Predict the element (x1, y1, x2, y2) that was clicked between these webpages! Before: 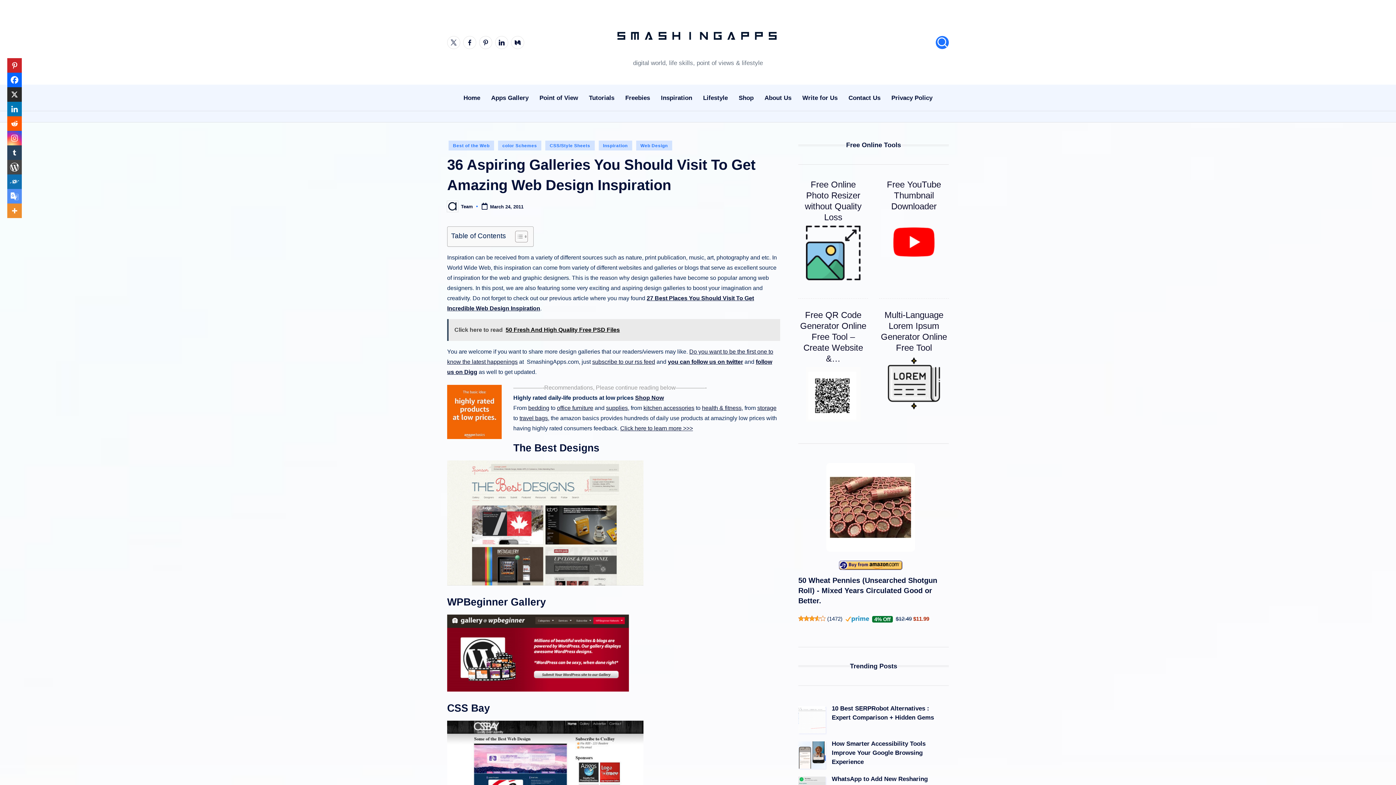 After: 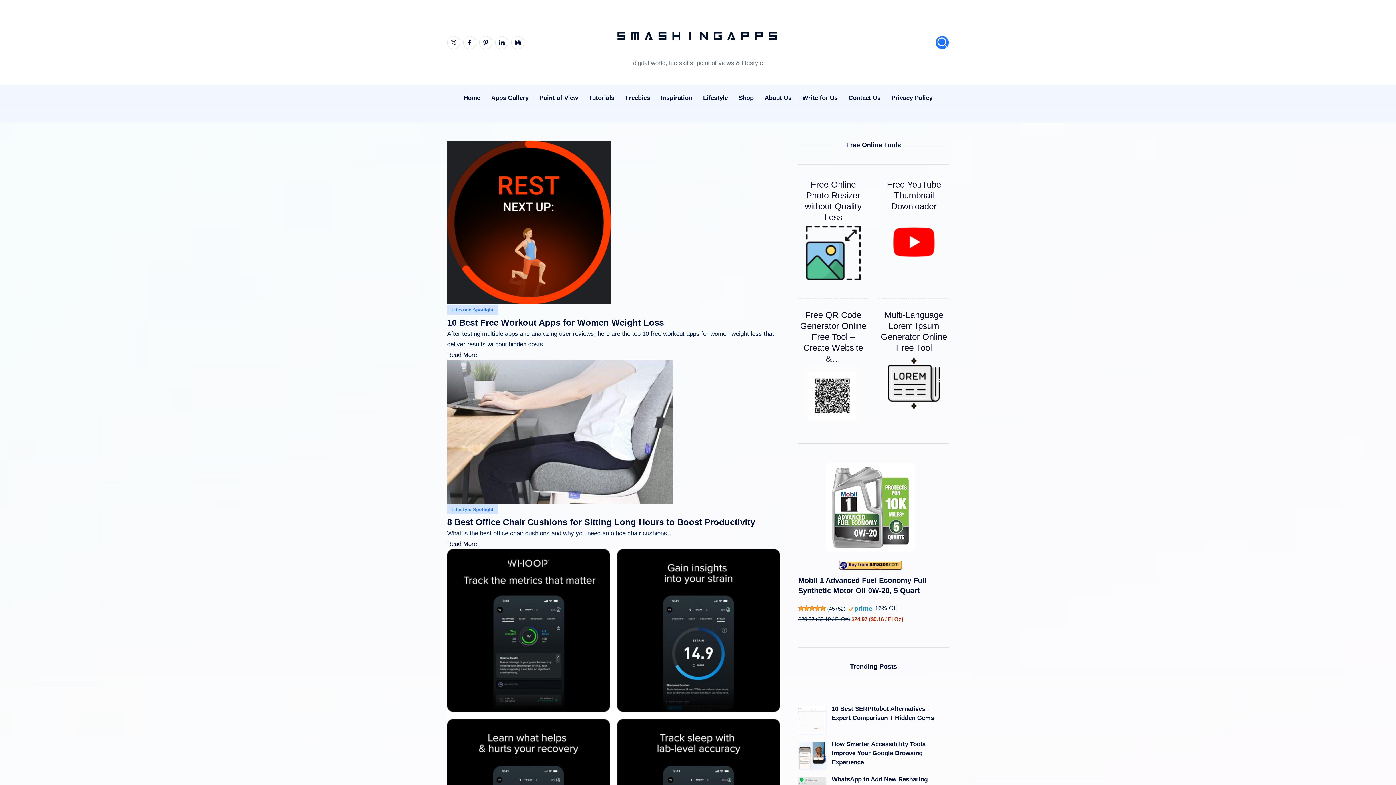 Action: label: Lifestyle bbox: (703, 87, 728, 108)